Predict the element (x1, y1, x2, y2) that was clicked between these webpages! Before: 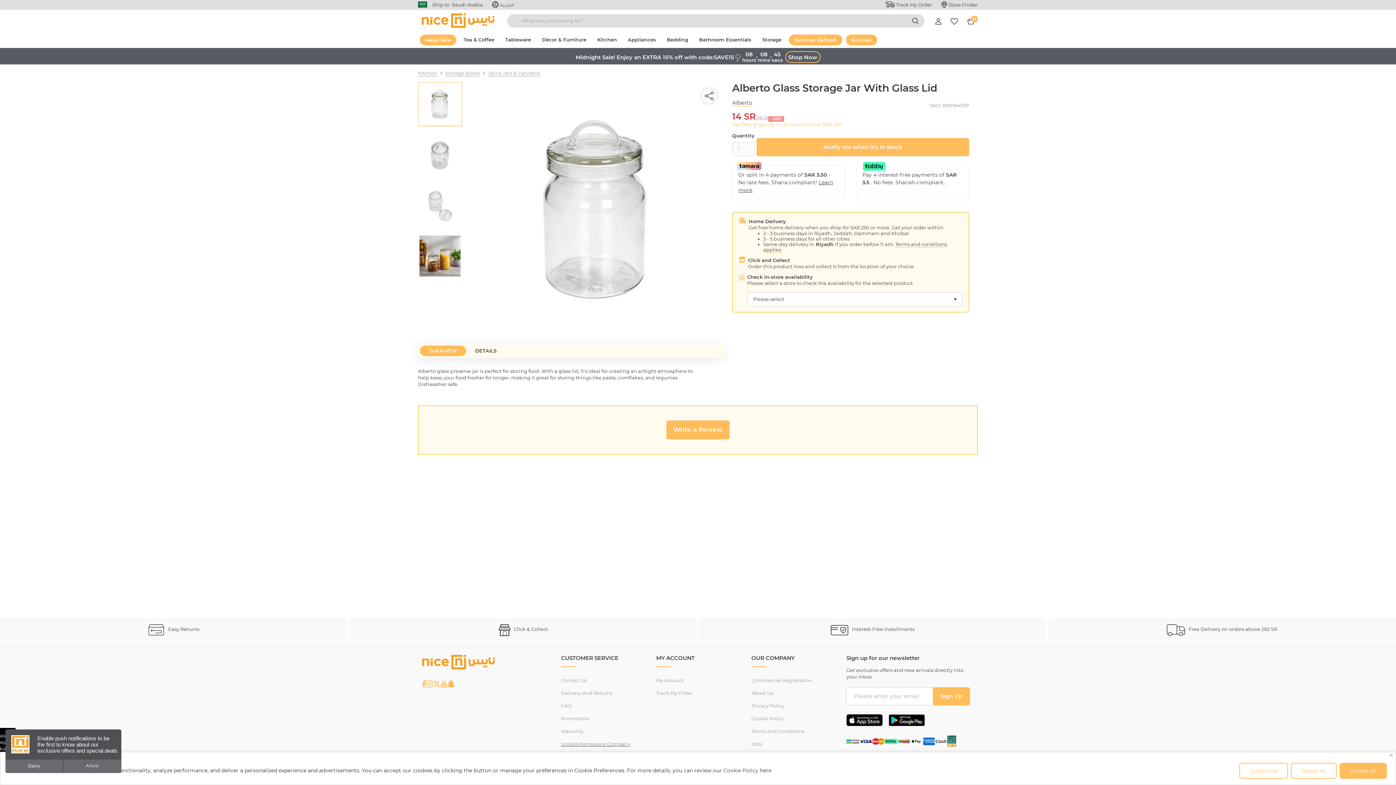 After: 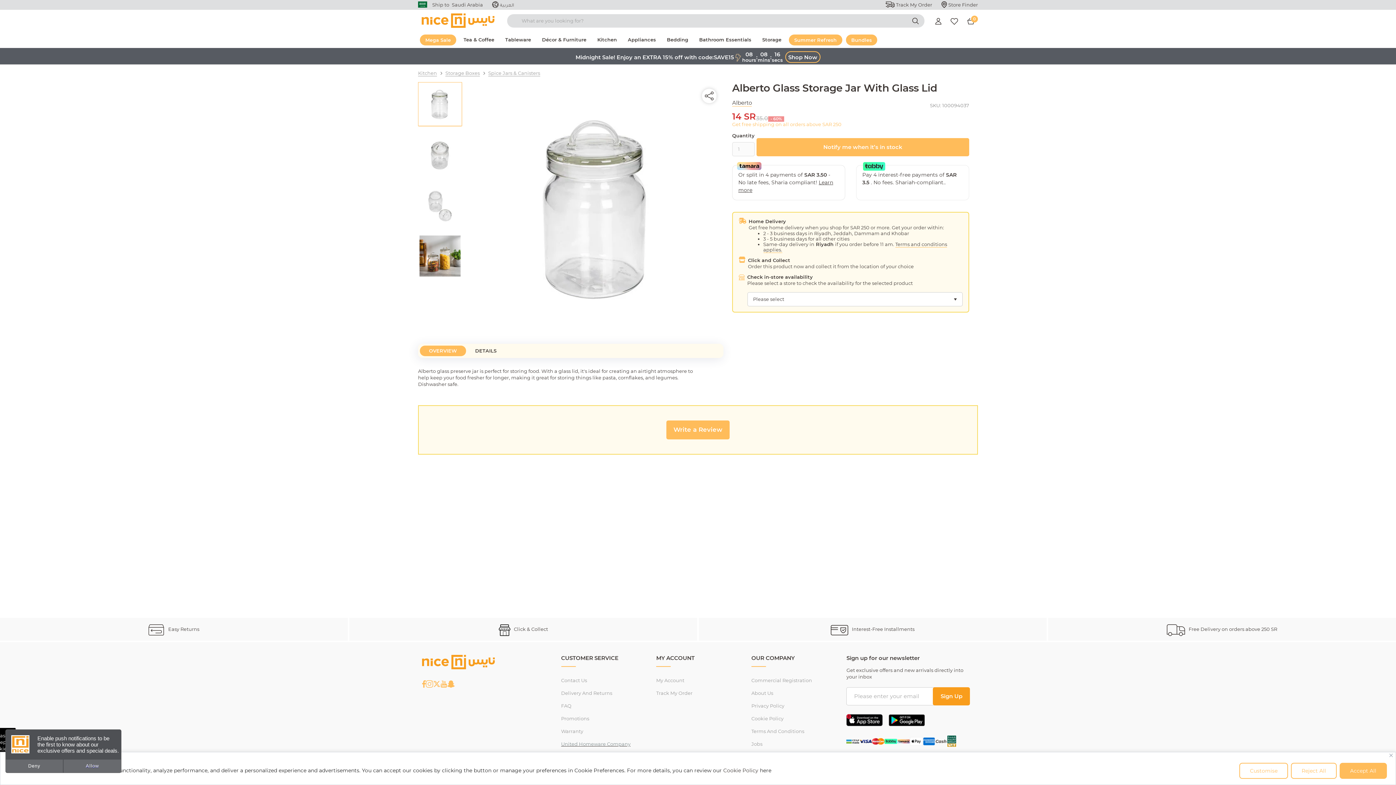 Action: bbox: (933, 687, 970, 705) label: Sign Up
Sign Up